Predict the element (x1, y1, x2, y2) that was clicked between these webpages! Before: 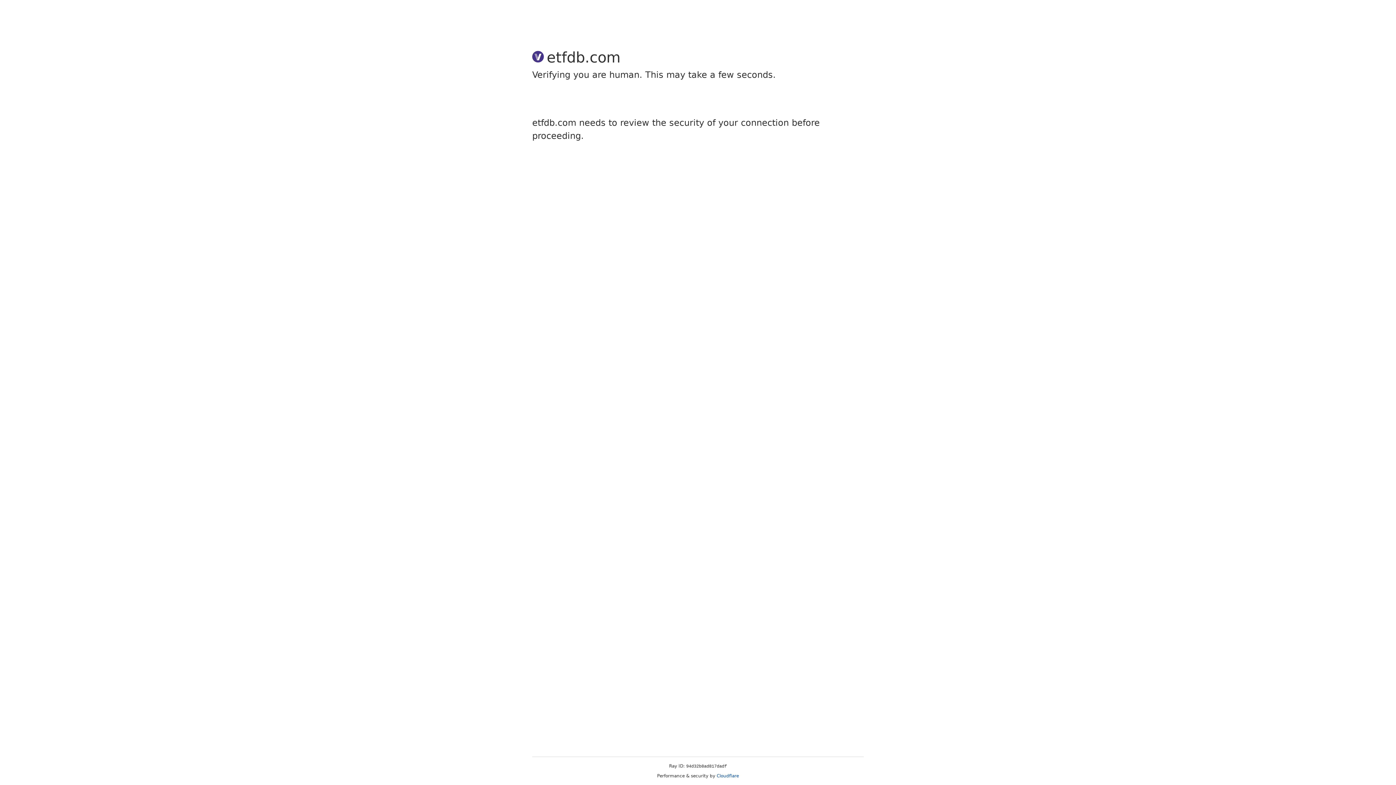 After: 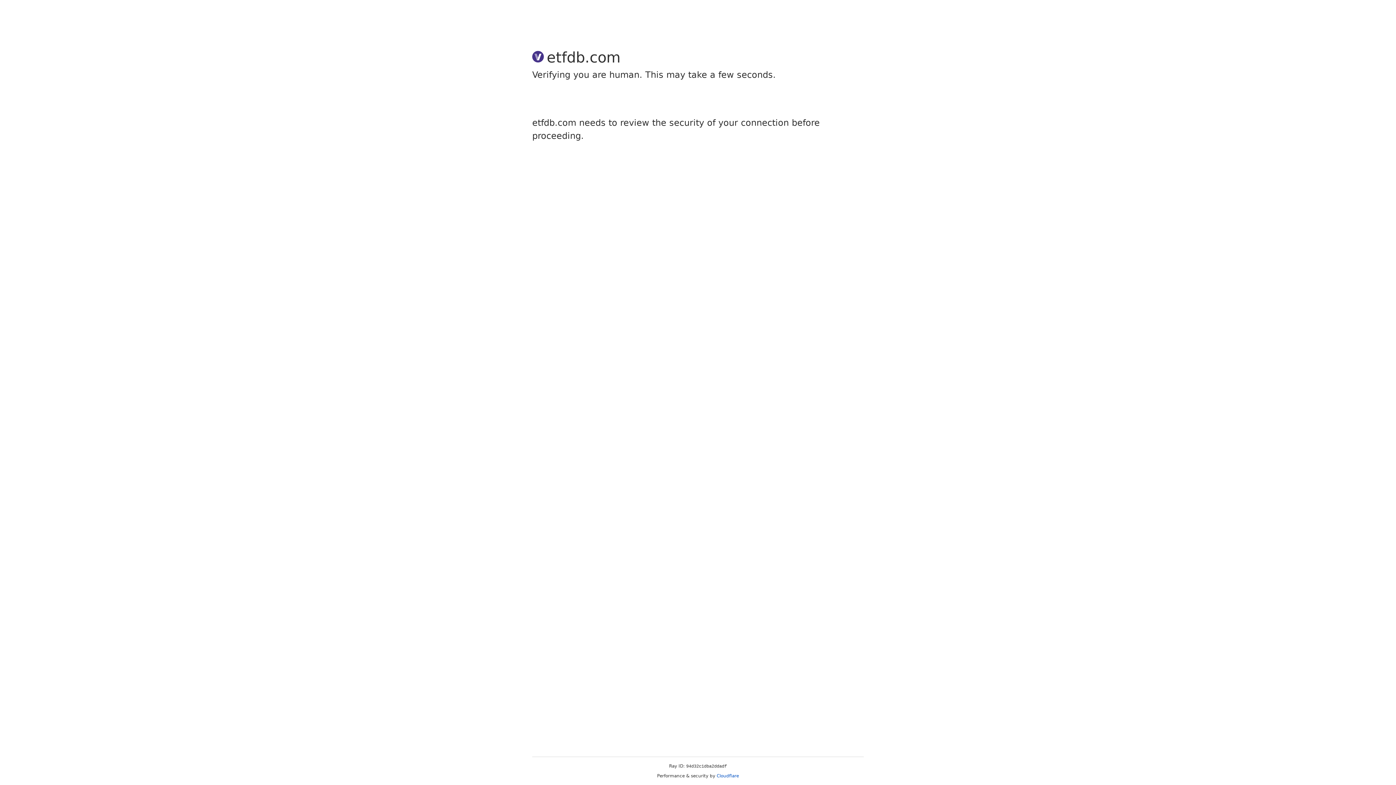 Action: bbox: (716, 773, 739, 778) label: Cloudflare